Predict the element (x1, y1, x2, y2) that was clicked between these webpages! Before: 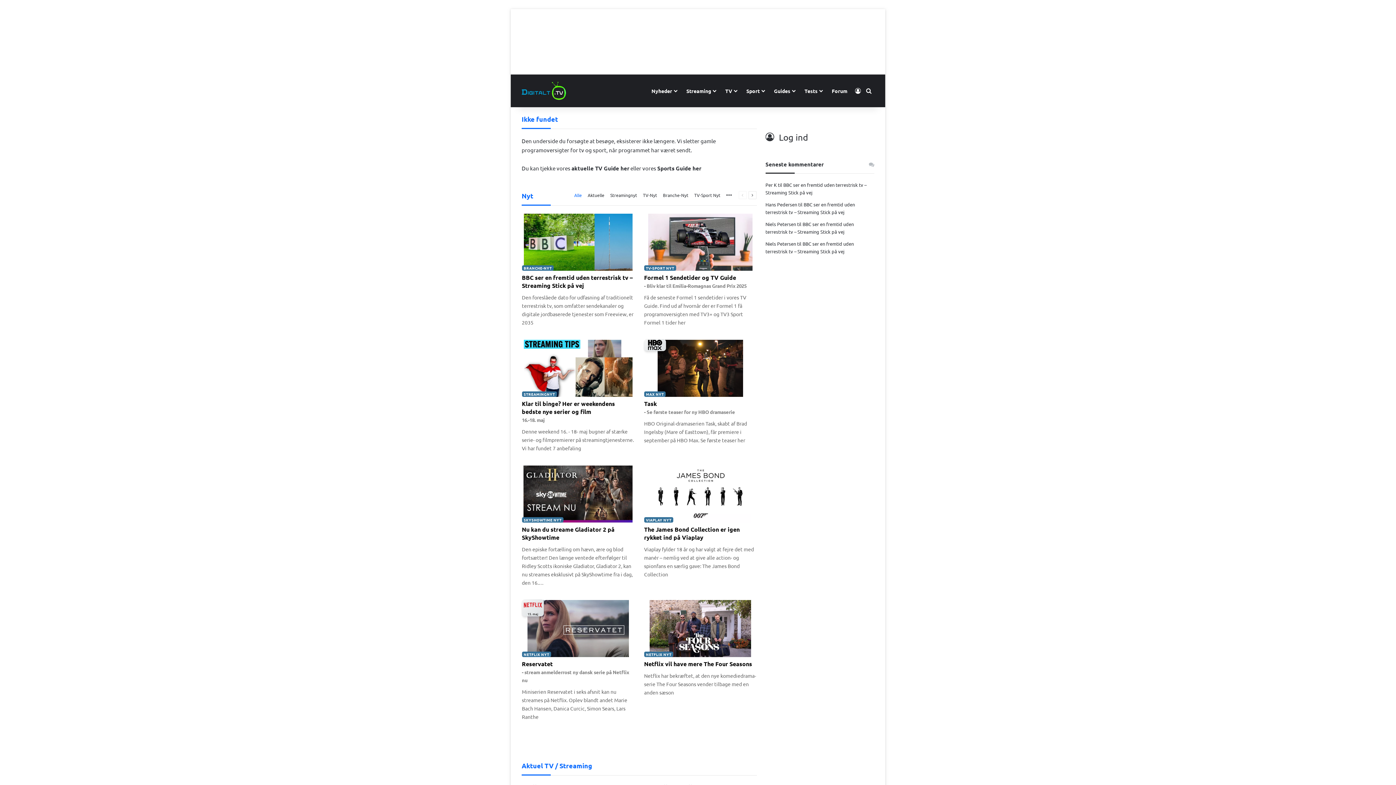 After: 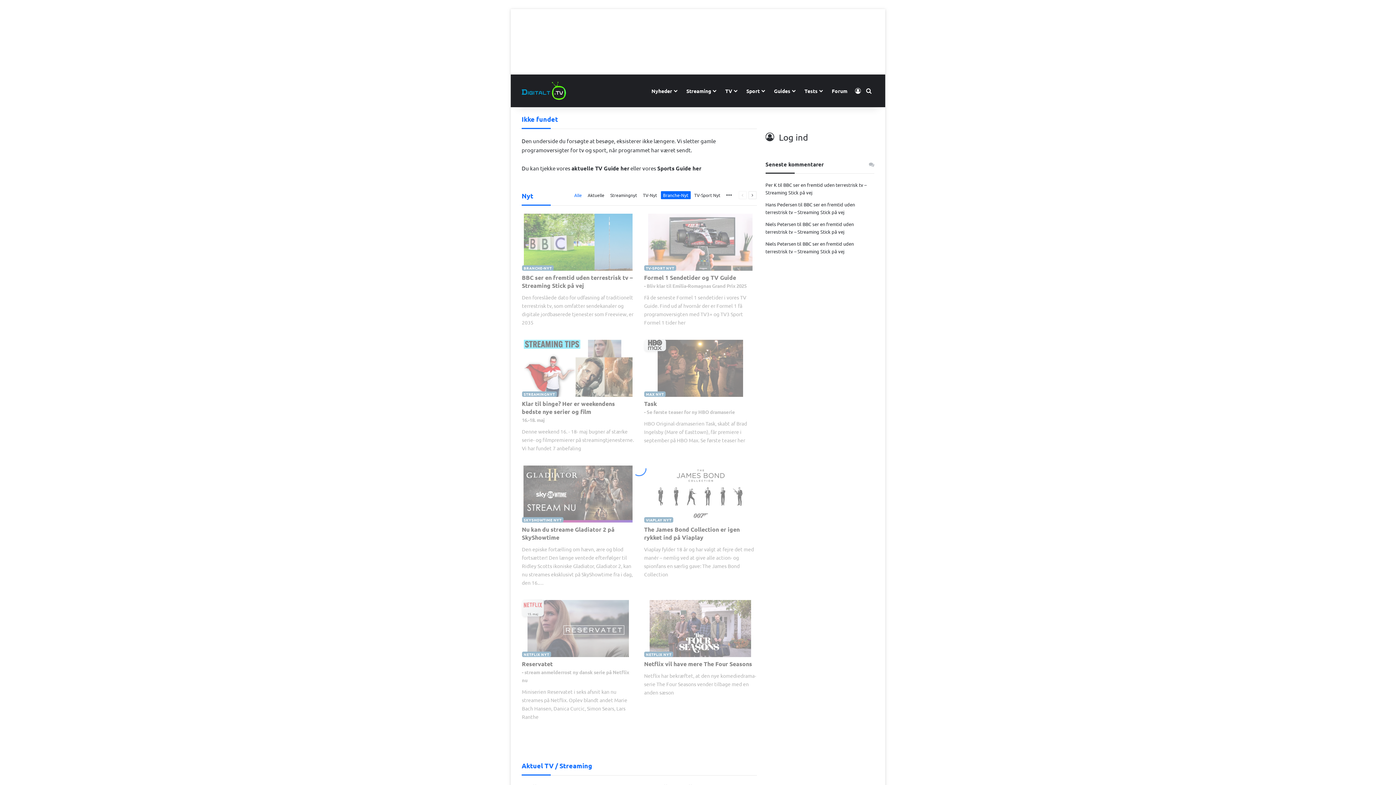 Action: label: Branche-Nyt bbox: (660, 191, 690, 199)